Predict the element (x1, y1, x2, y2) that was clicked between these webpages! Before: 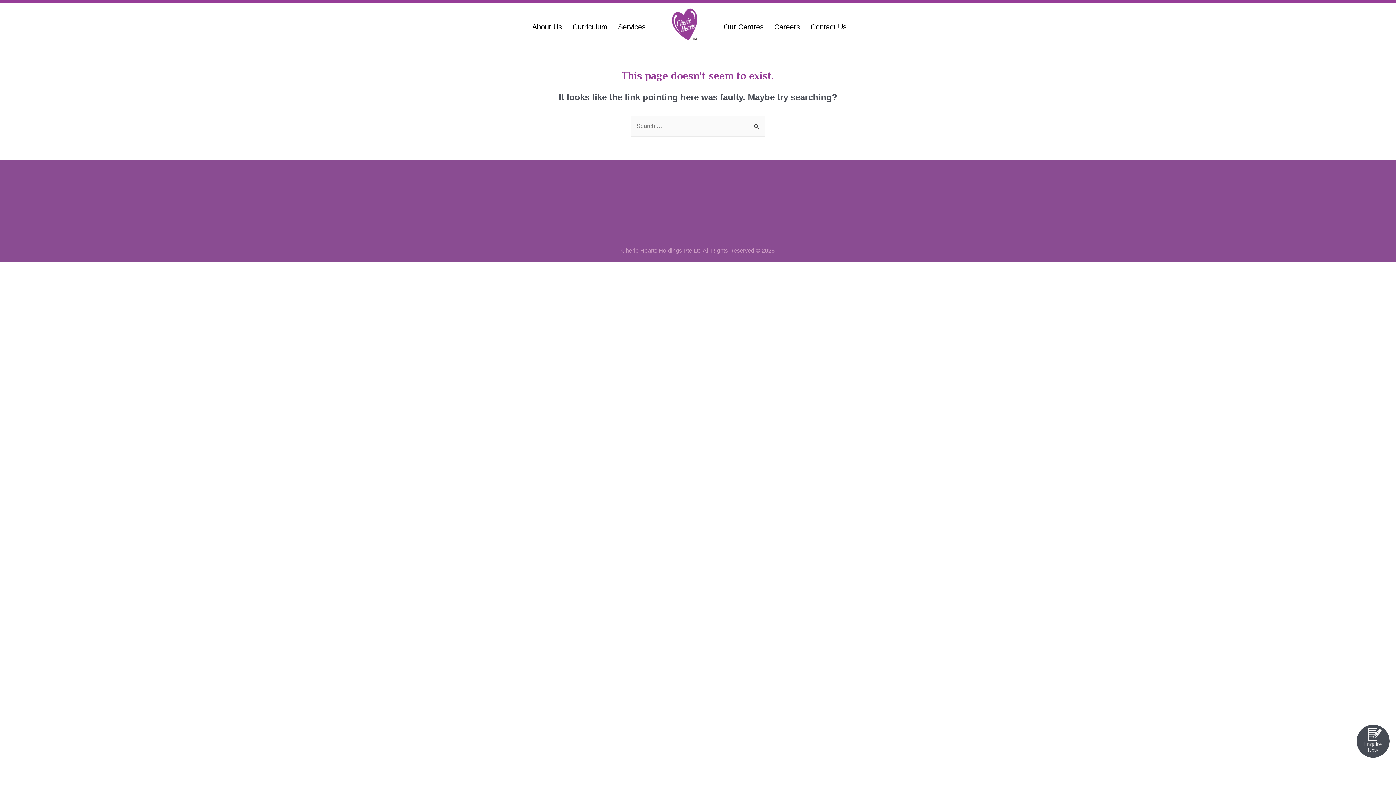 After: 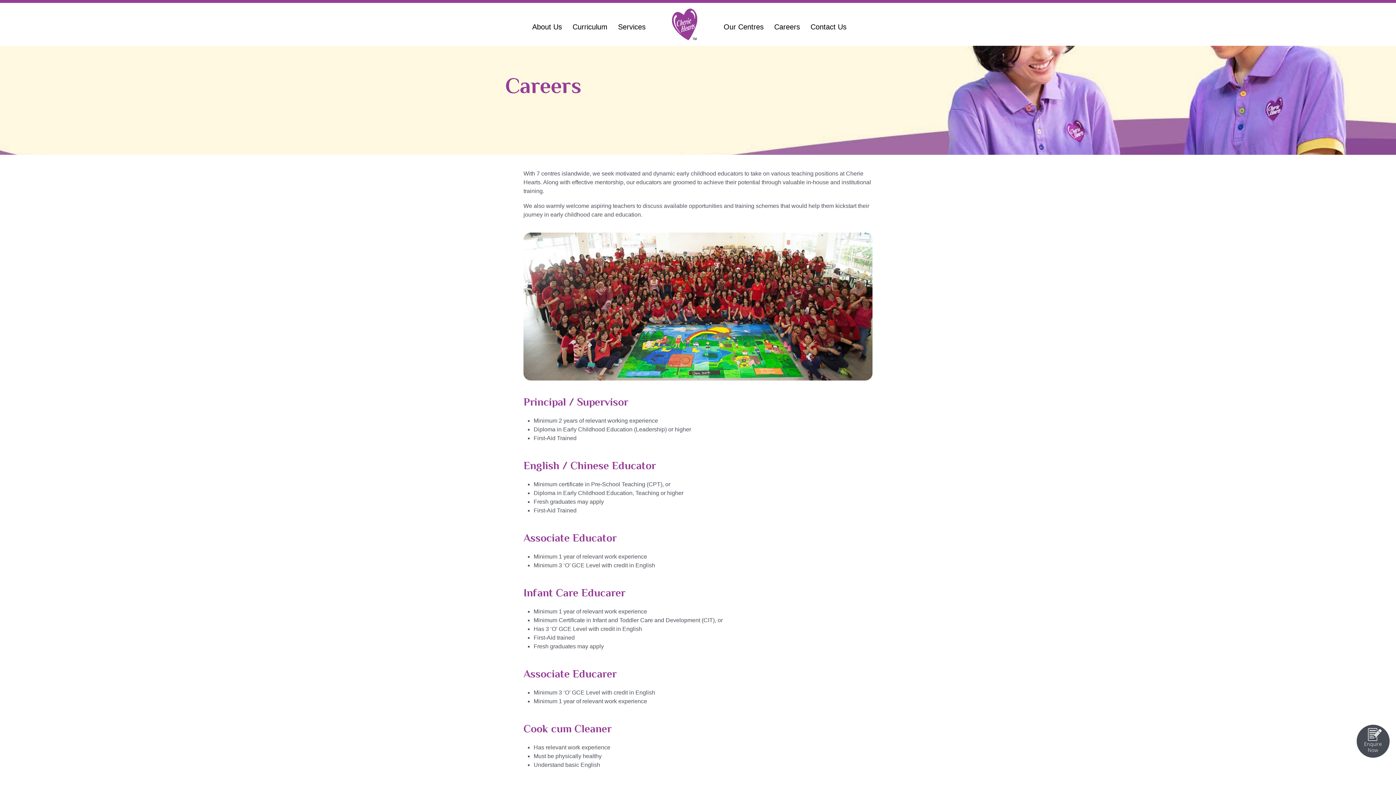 Action: bbox: (769, 18, 805, 35) label: Careers